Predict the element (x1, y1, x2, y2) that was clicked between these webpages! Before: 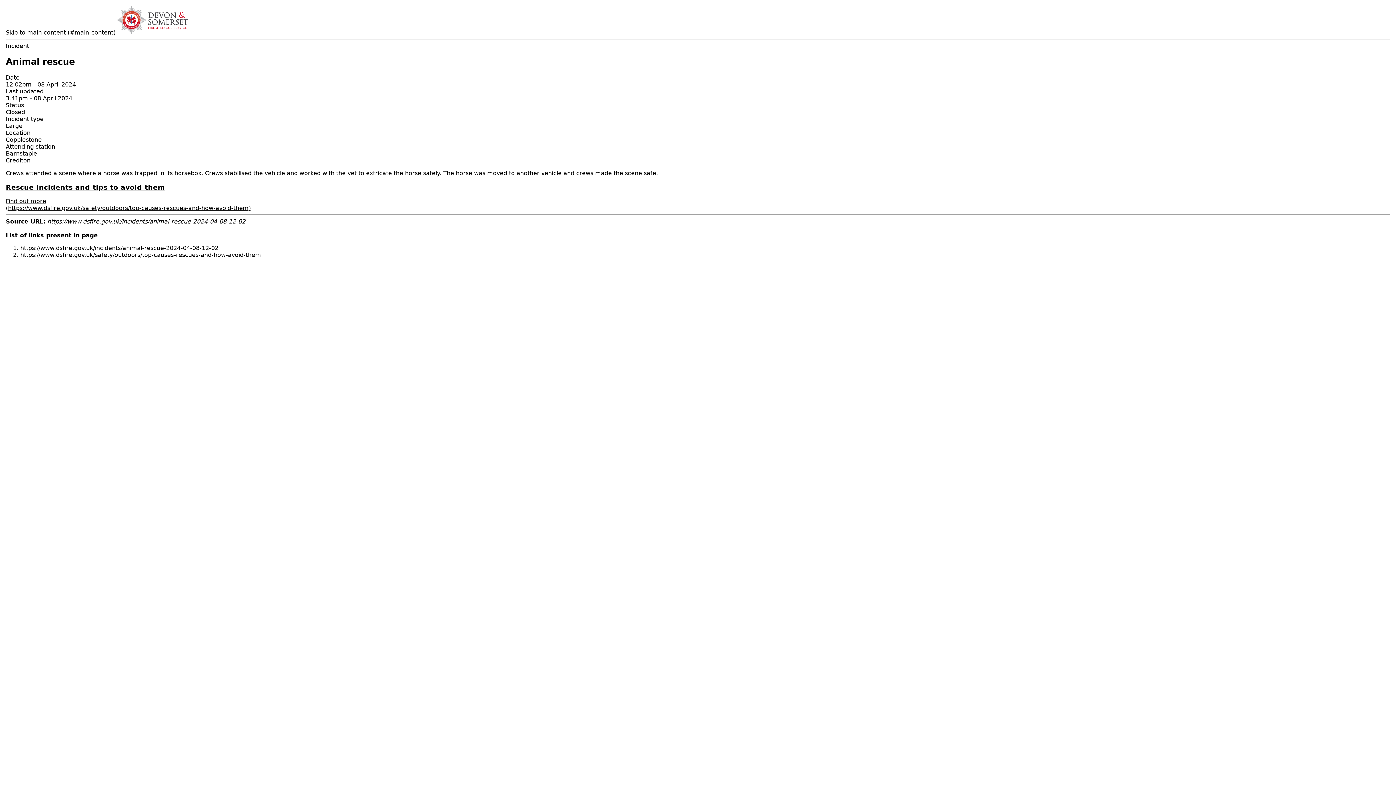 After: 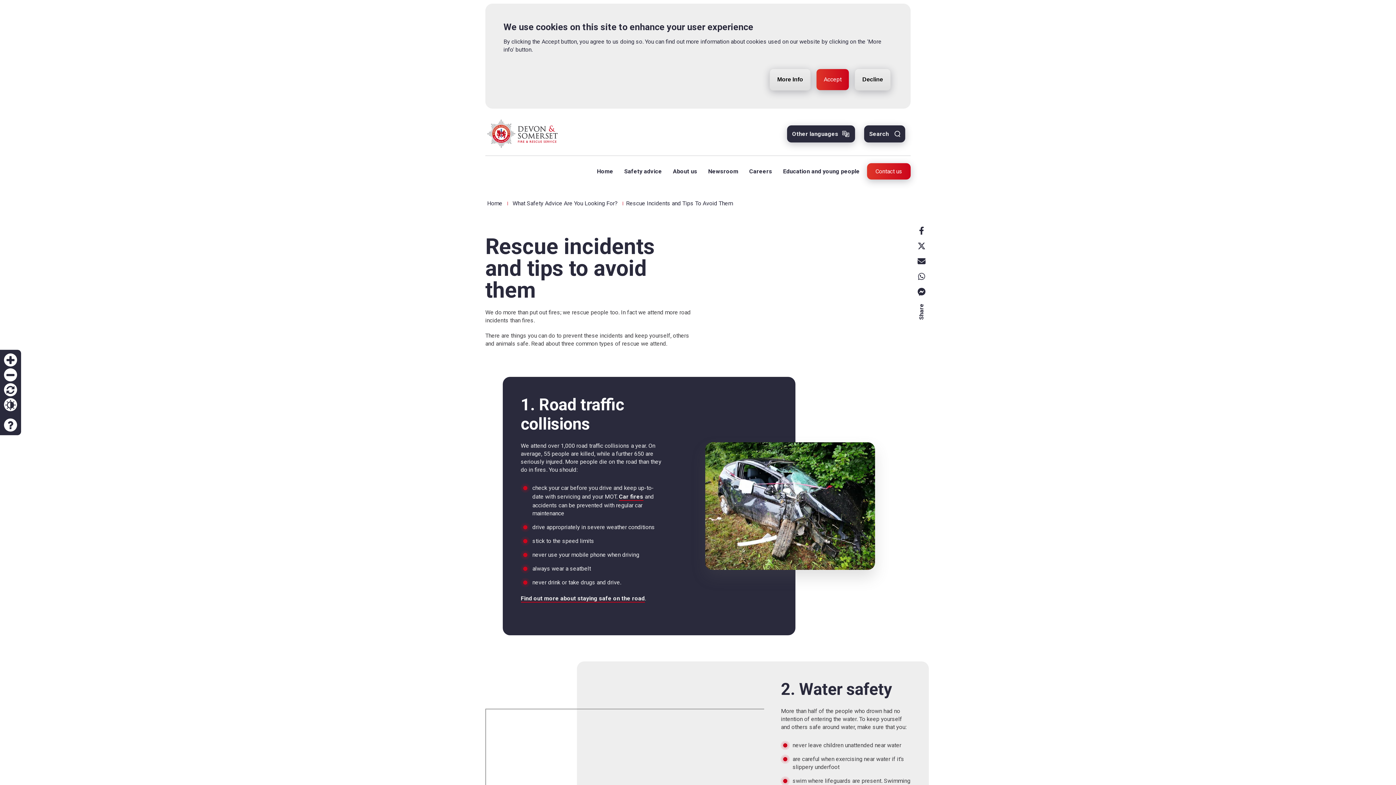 Action: bbox: (5, 183, 1390, 211) label: Rescue incidents and tips to avoid them
Find out more
(https://www.dsfire.gov.uk/safety/outdoors/top-causes-rescues-and-how-avoid-them)